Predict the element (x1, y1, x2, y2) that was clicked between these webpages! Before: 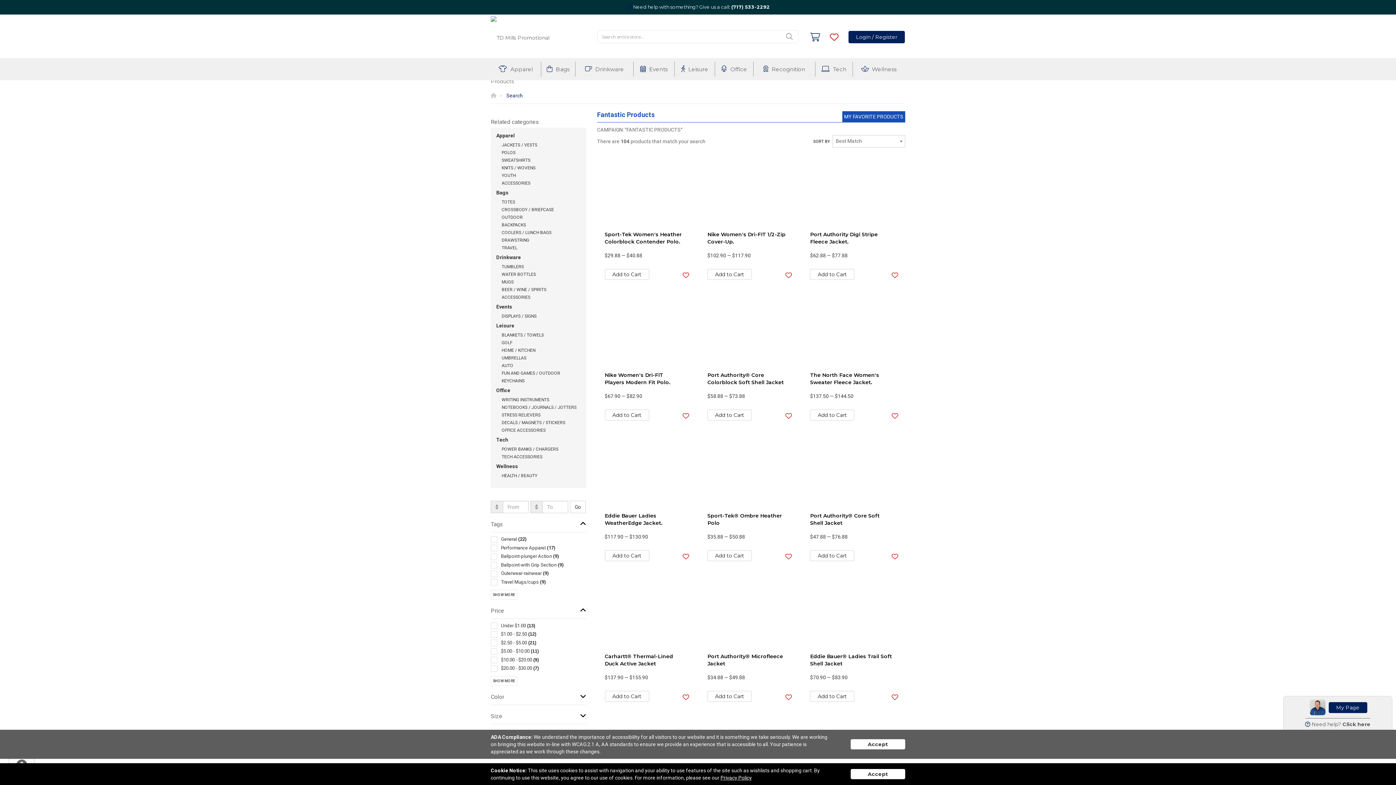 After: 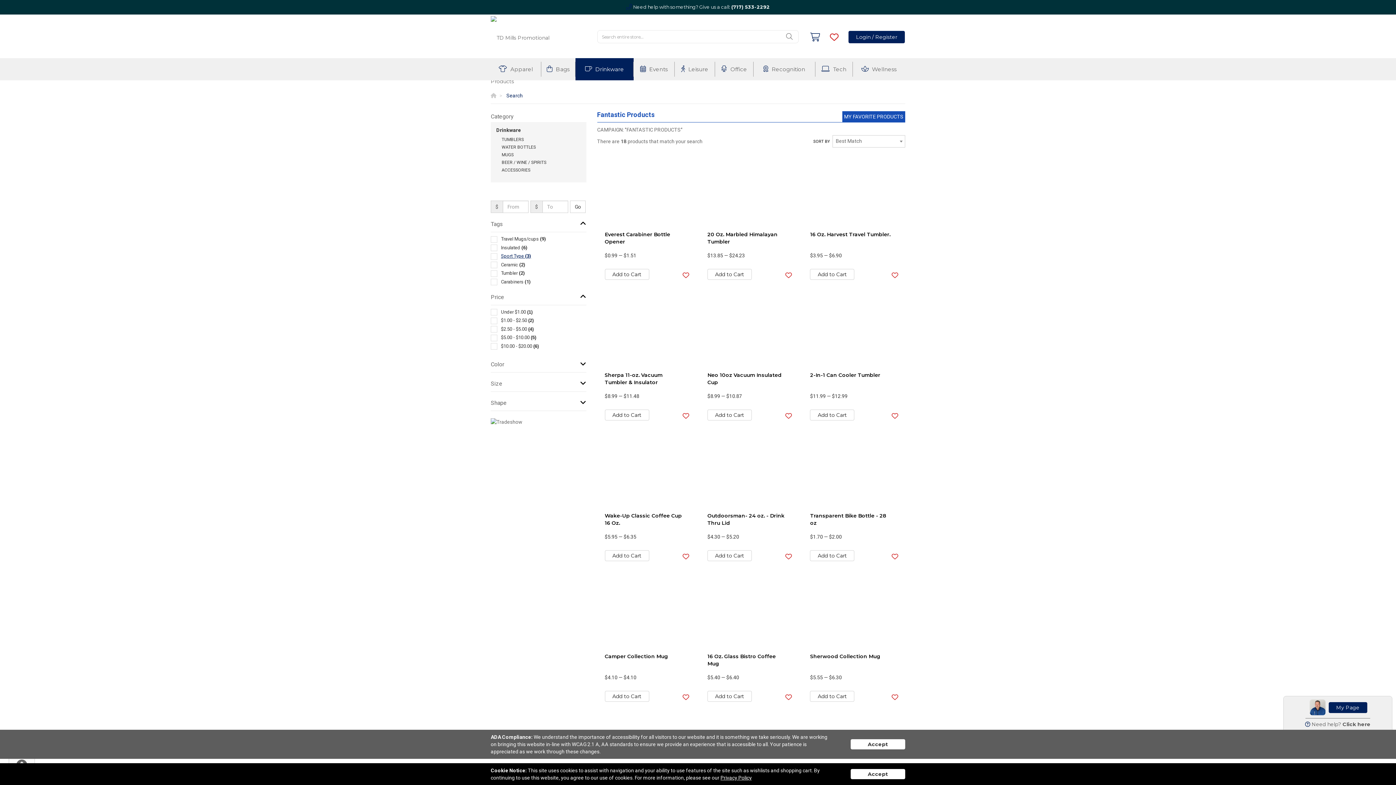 Action: bbox: (496, 254, 580, 260) label: Drinkware